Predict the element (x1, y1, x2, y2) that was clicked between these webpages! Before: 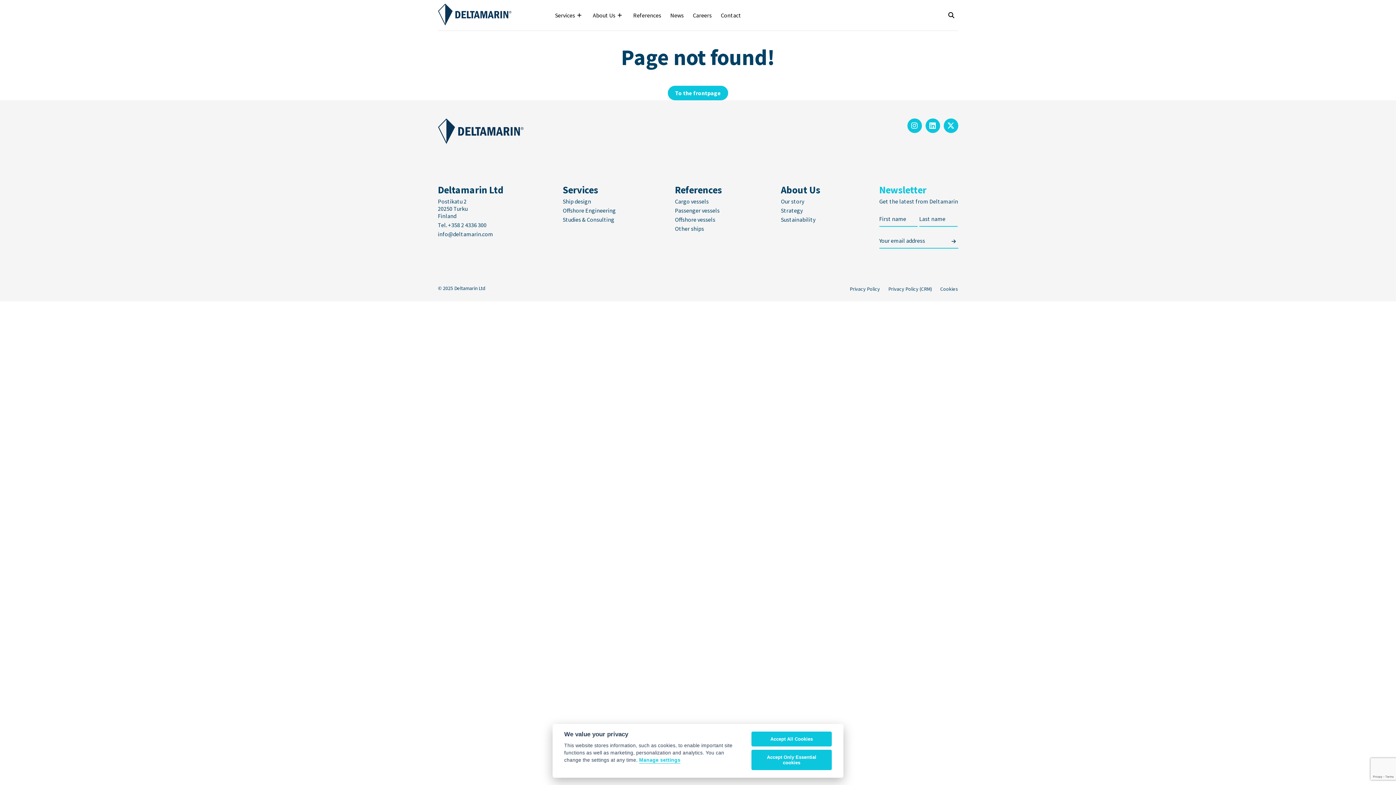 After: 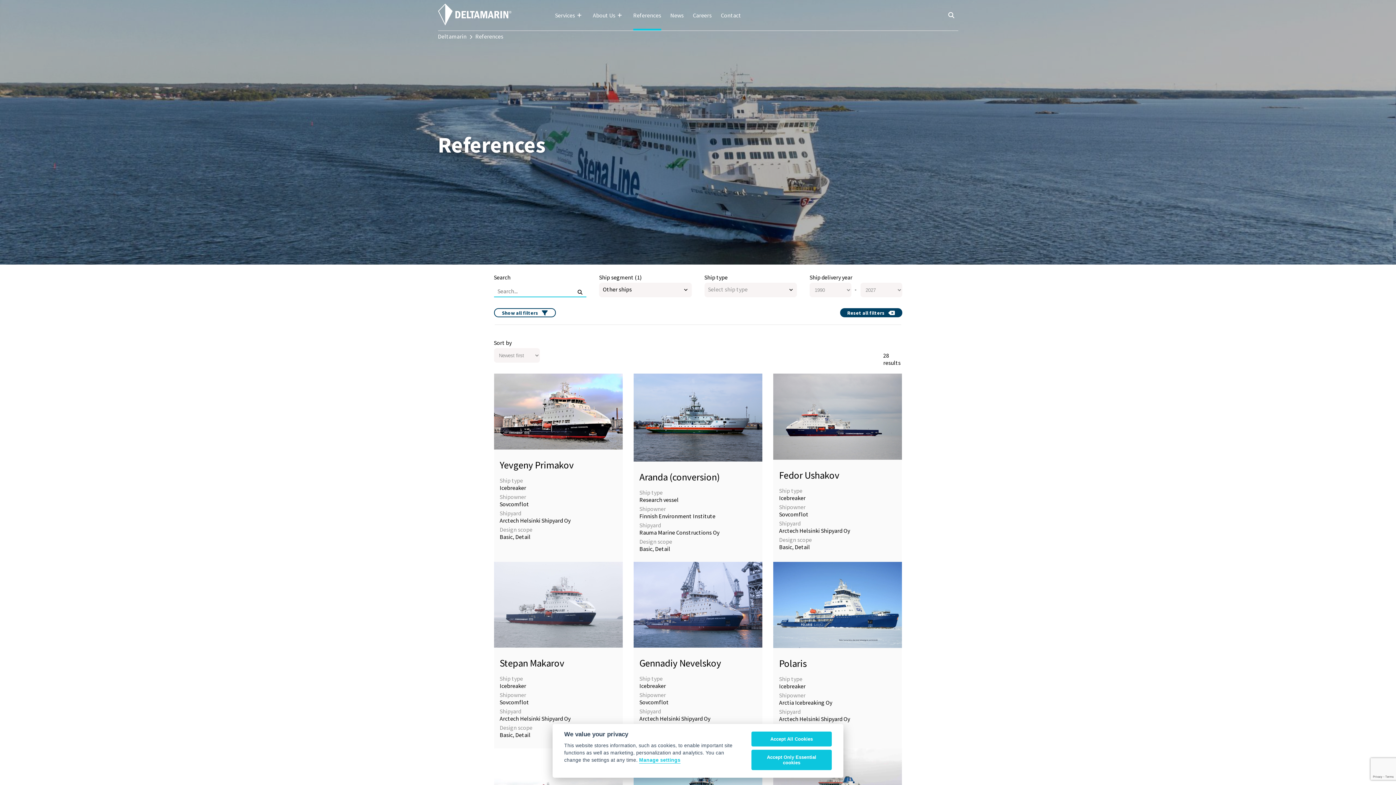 Action: label: Other ships bbox: (675, 225, 704, 232)